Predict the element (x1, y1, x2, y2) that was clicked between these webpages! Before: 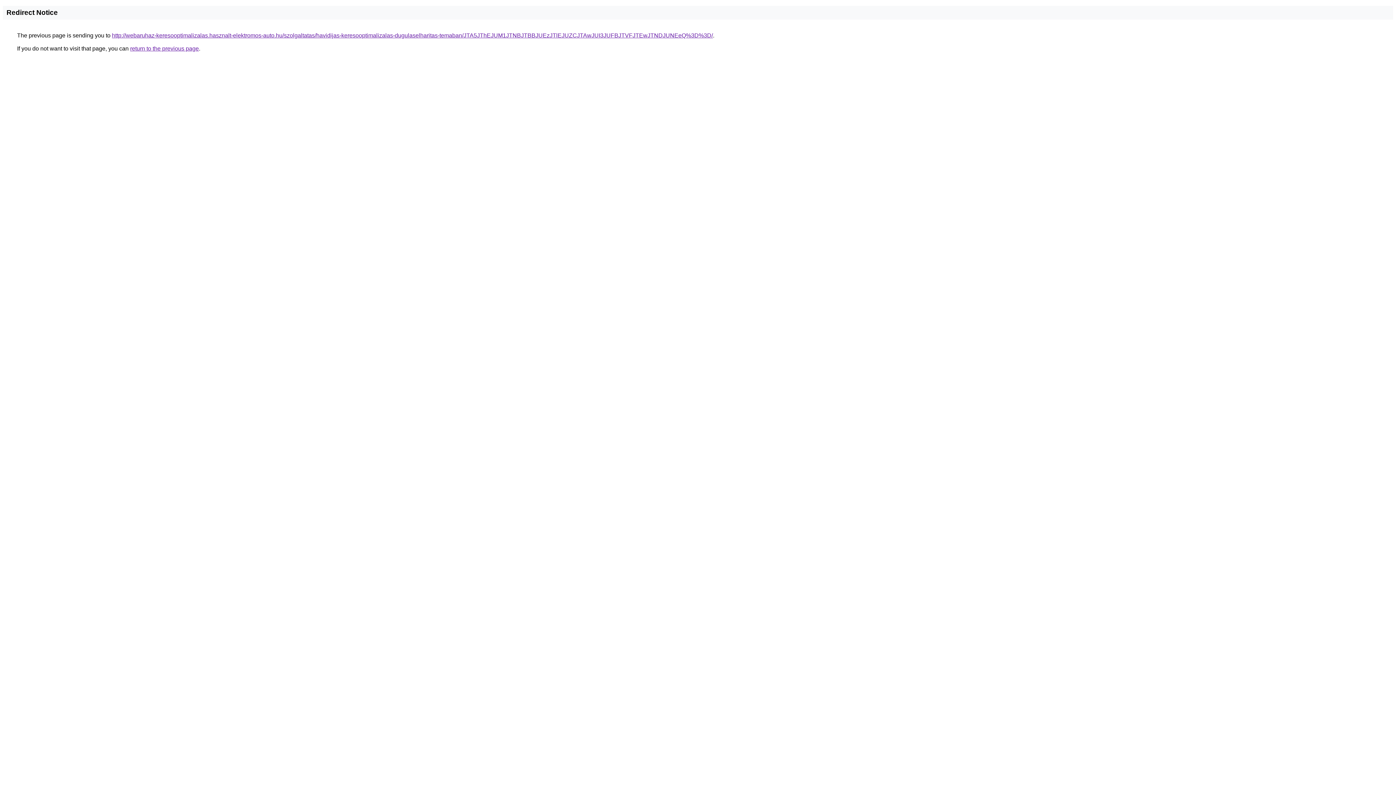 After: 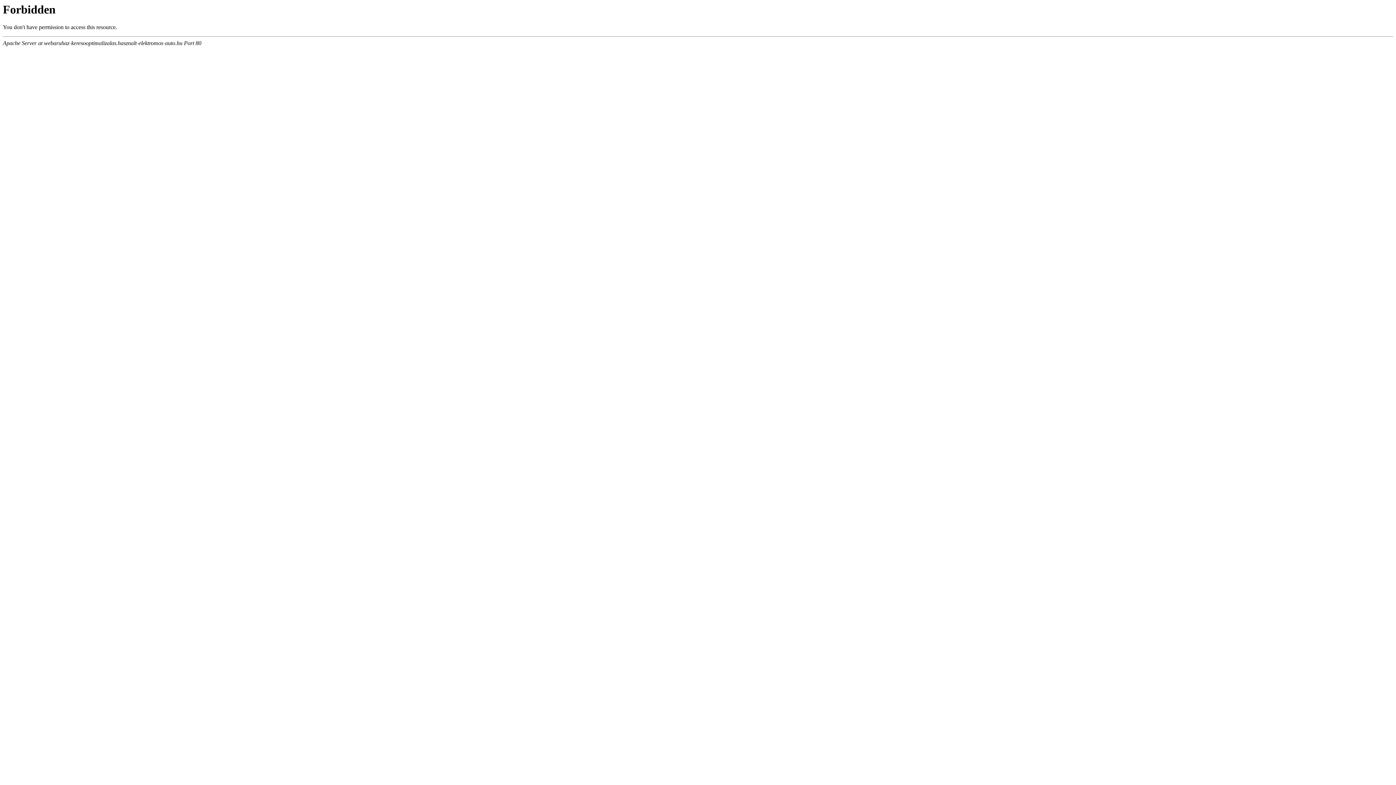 Action: bbox: (112, 32, 713, 38) label: http://webaruhaz-keresooptimalizalas.hasznalt-elektromos-auto.hu/szolgaltatas/havidijas-keresooptimalizalas-dugulaselharitas-temaban/JTA5JThEJUM1JTNBJTBBJUEzJTlEJUZCJTAwJUI3JUFBJTVFJTEwJTNDJUNEeQ%3D%3D/